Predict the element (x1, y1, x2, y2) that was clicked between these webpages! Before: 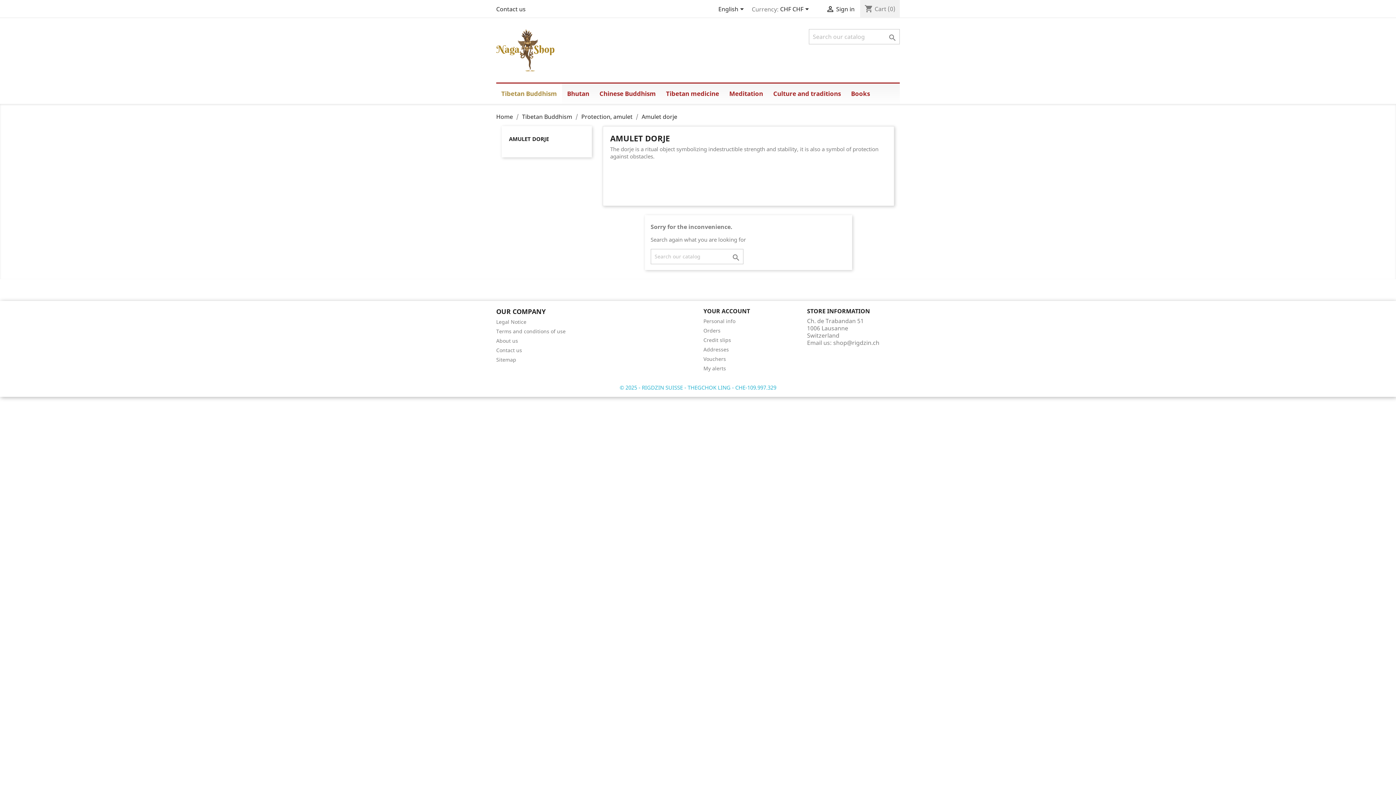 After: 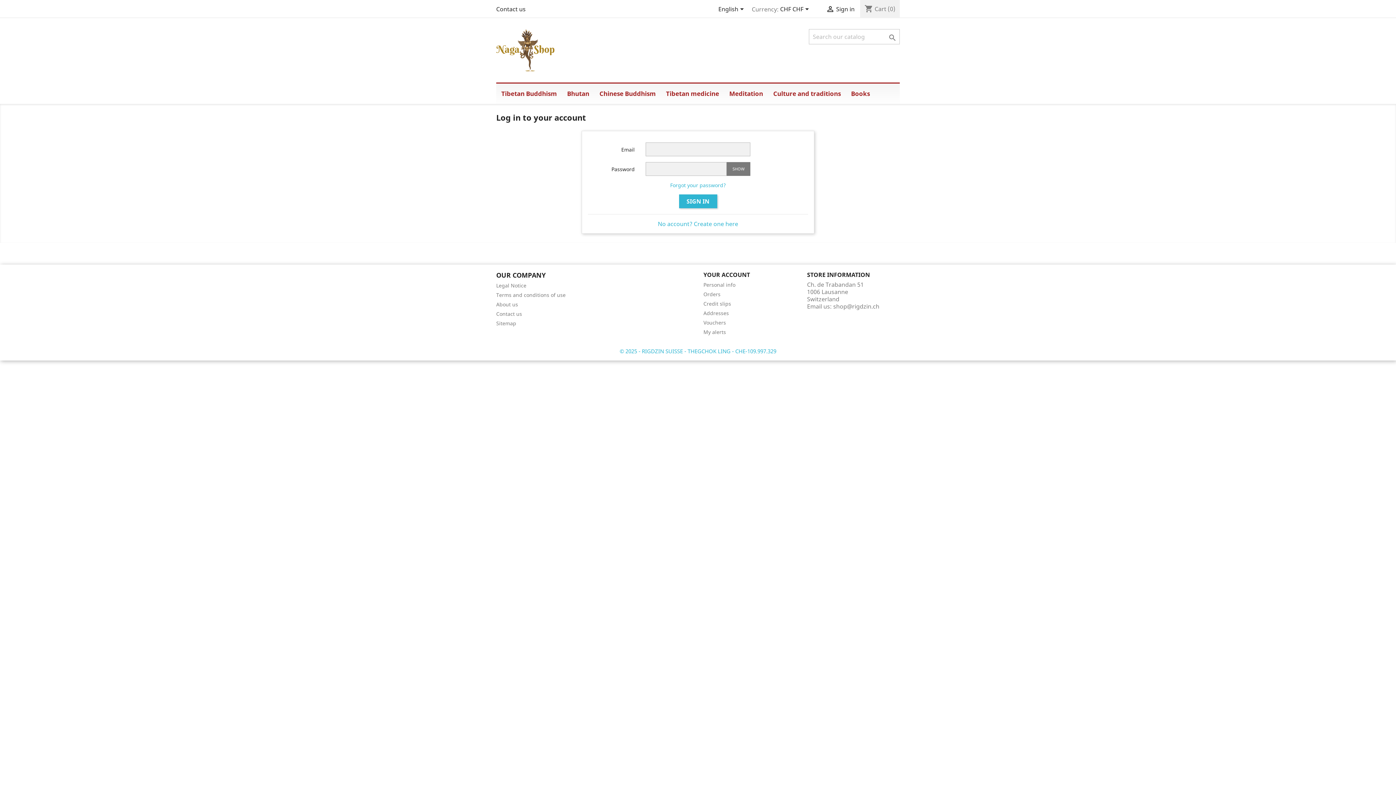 Action: bbox: (703, 364, 726, 371) label: My alerts